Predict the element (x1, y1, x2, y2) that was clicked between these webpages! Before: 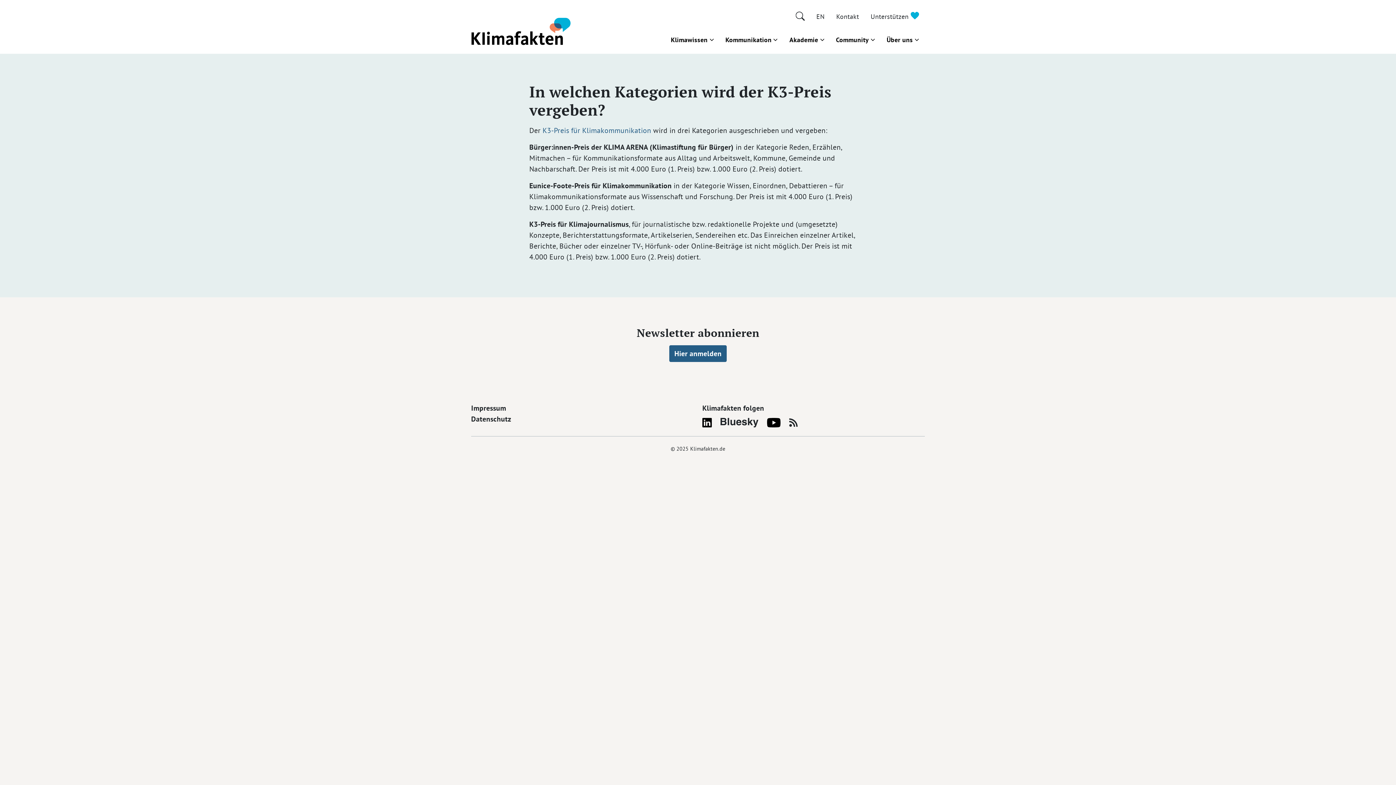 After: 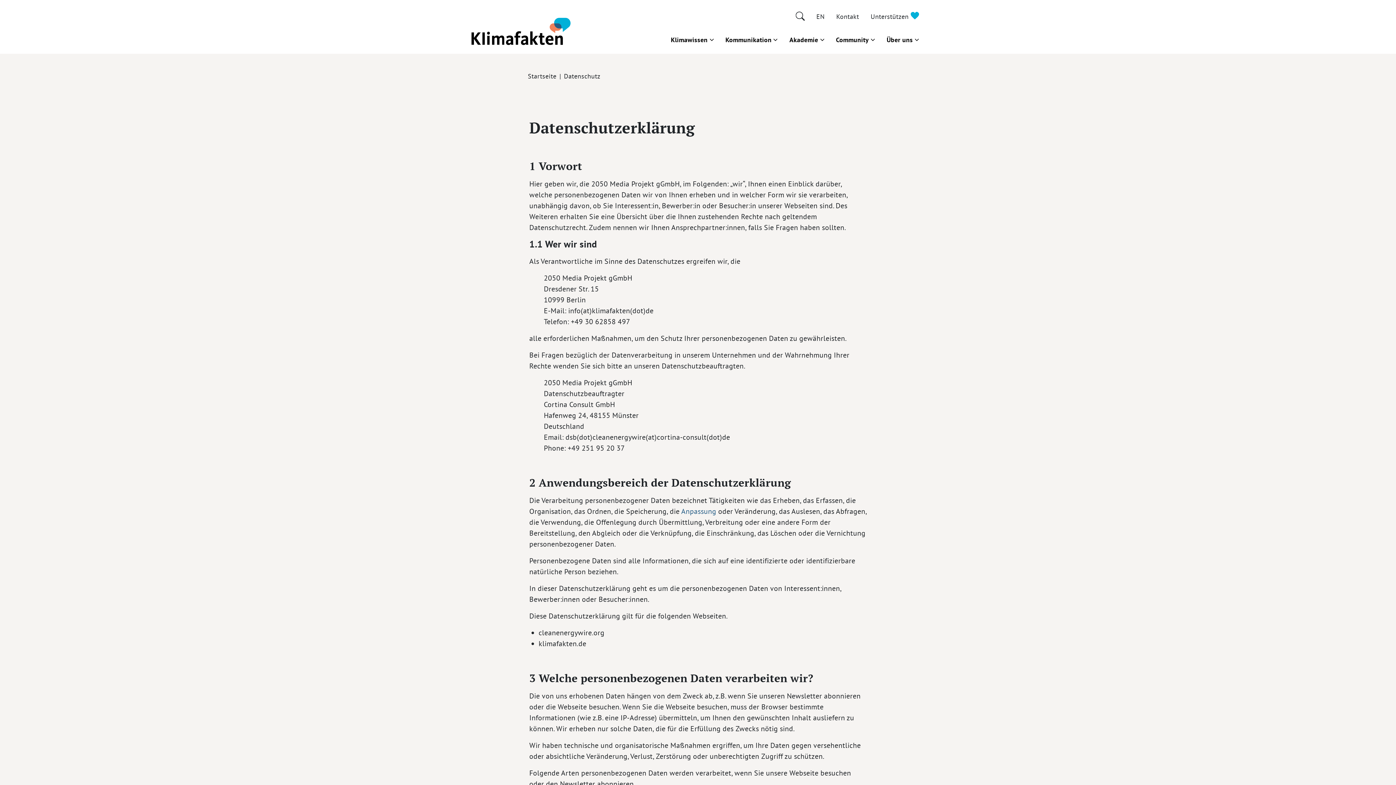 Action: label: Datenschutz bbox: (471, 414, 511, 424)